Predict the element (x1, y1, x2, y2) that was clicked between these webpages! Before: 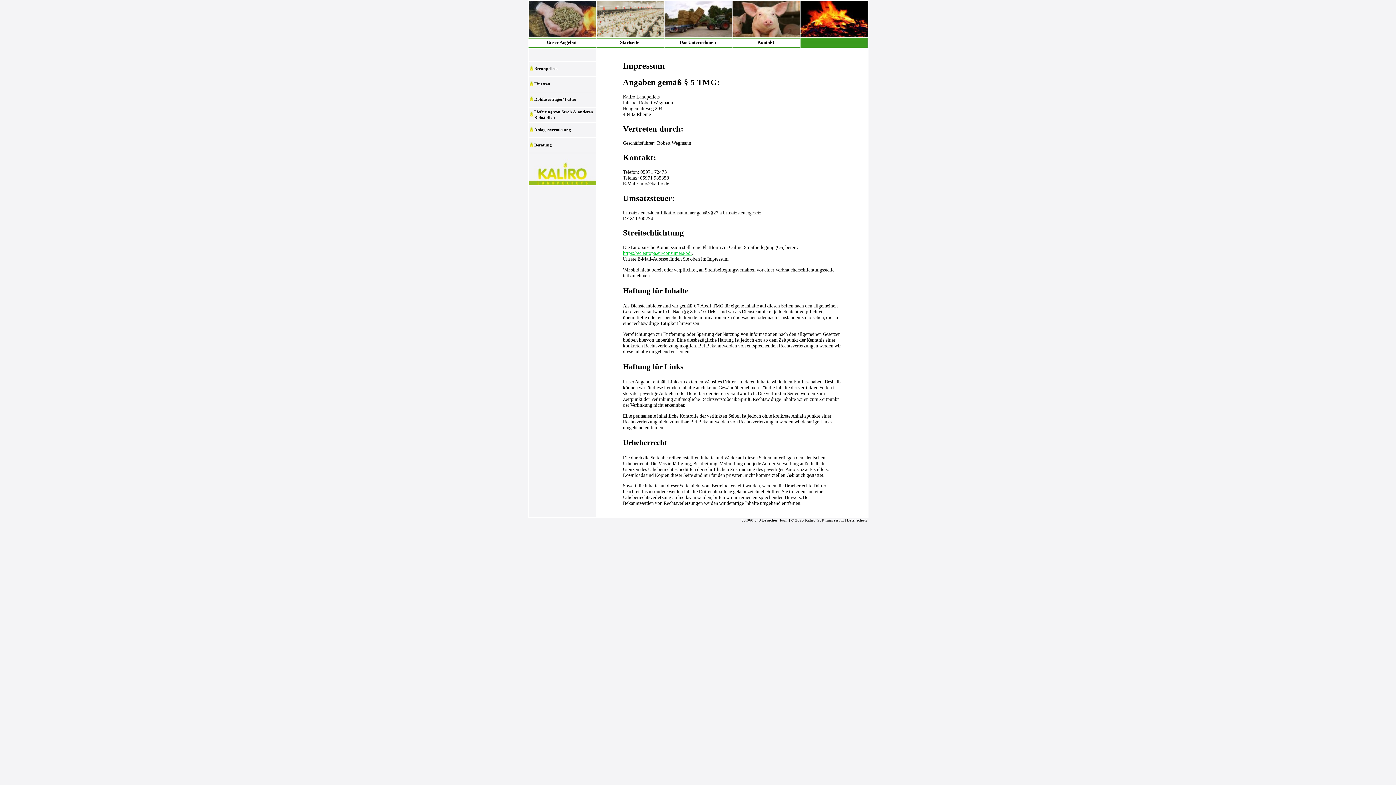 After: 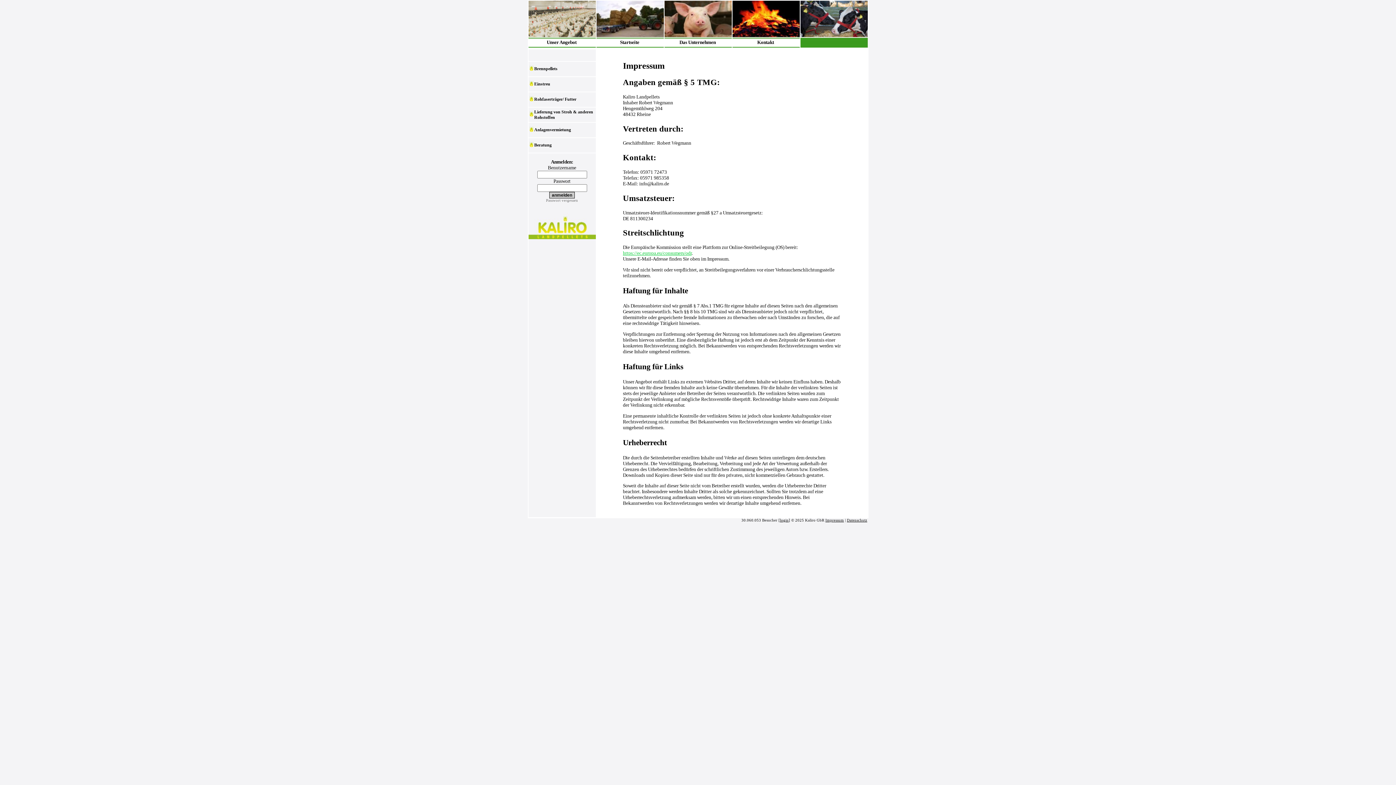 Action: label: login bbox: (780, 518, 788, 522)